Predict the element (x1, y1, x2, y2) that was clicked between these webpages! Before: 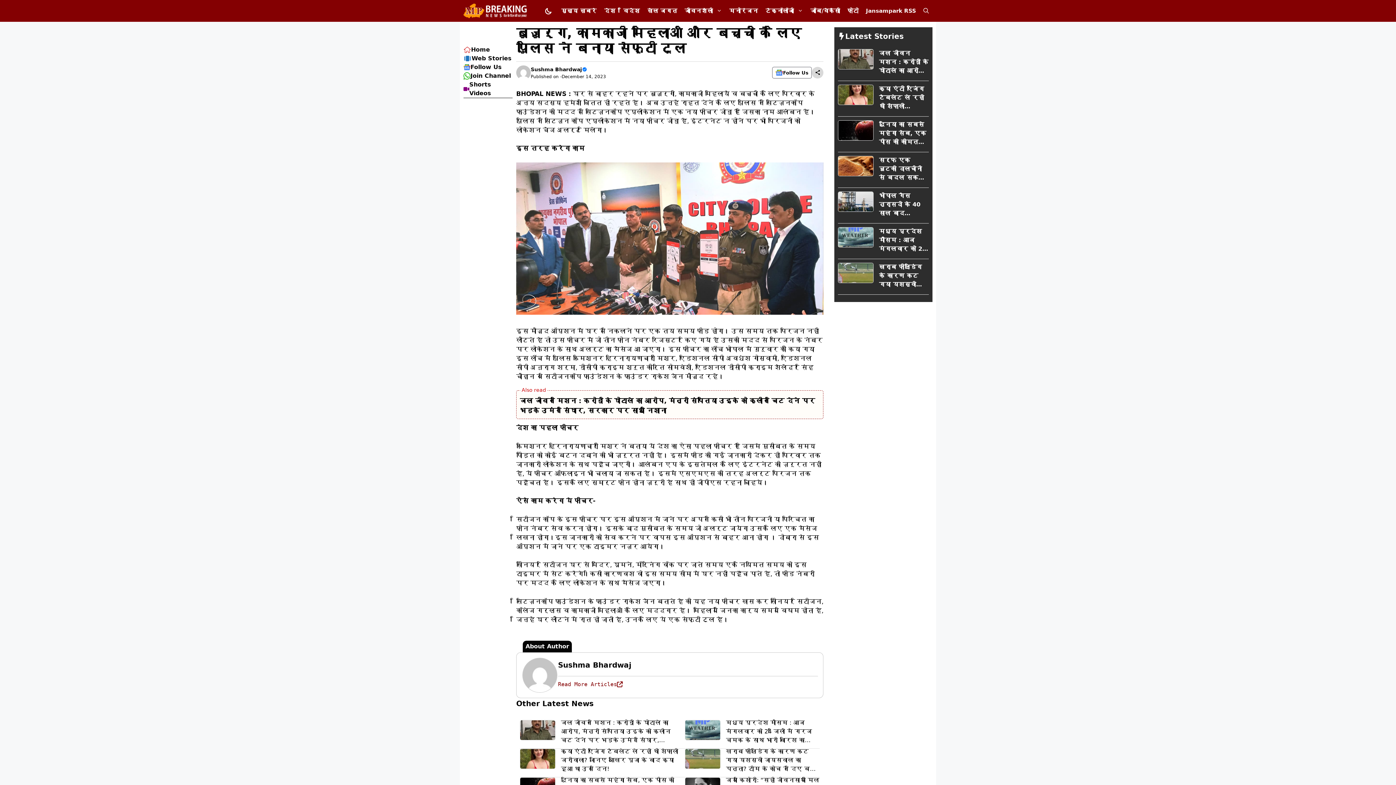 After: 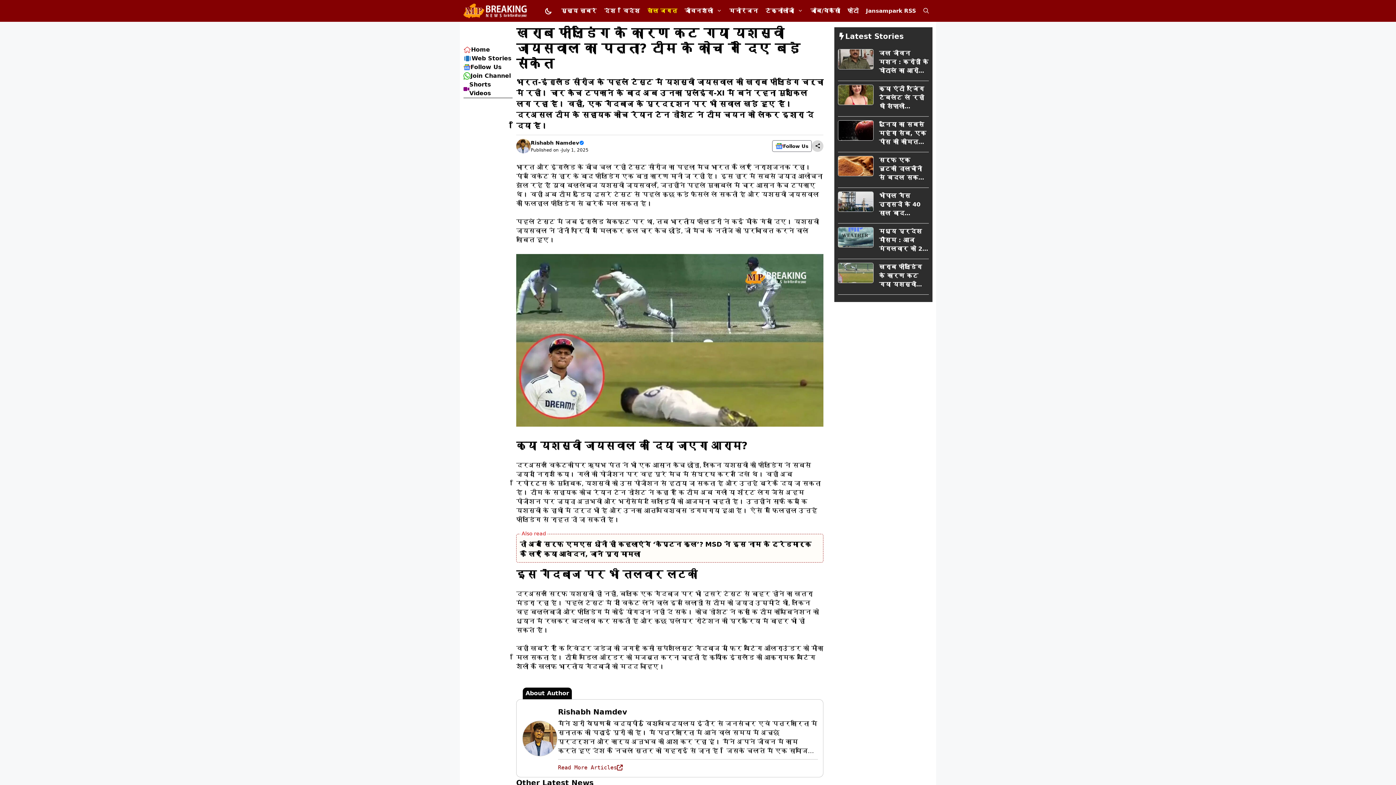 Action: bbox: (726, 747, 820, 773) label: खराब फील्डिंग के कारण कट गया यशस्वी जायसवाल का पत्ता? टीम के कोच ने दिए बड़े संकेत